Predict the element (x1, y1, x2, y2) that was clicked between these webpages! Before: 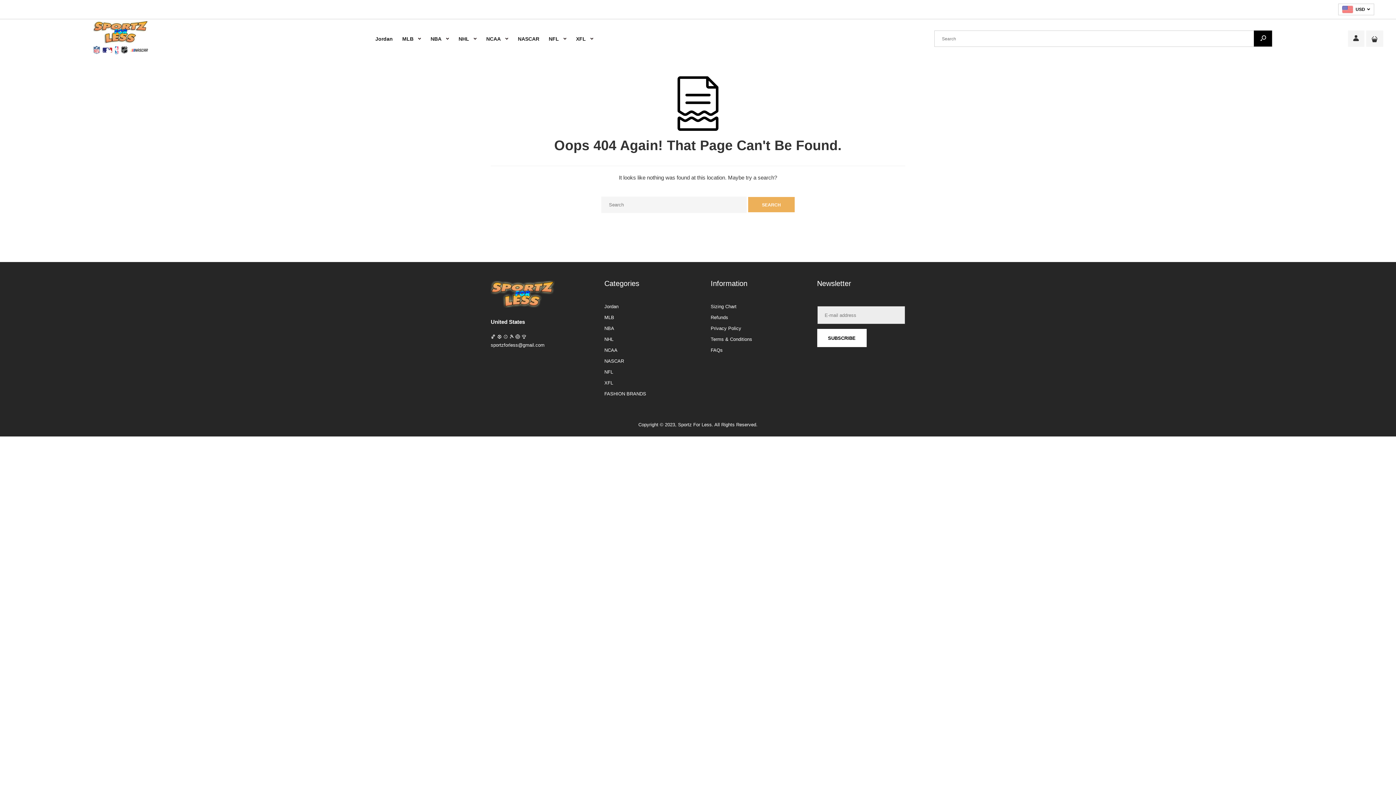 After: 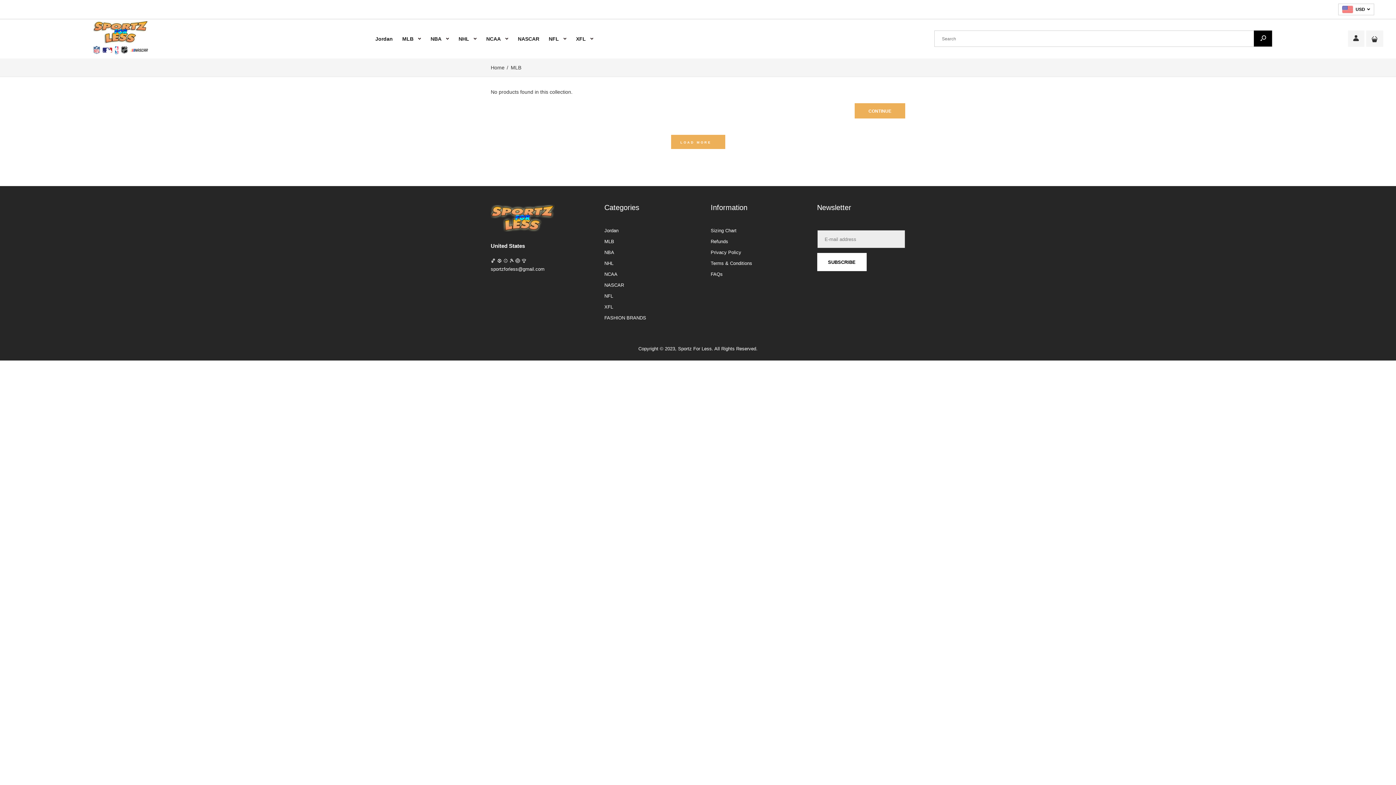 Action: label: MLB bbox: (604, 314, 614, 320)